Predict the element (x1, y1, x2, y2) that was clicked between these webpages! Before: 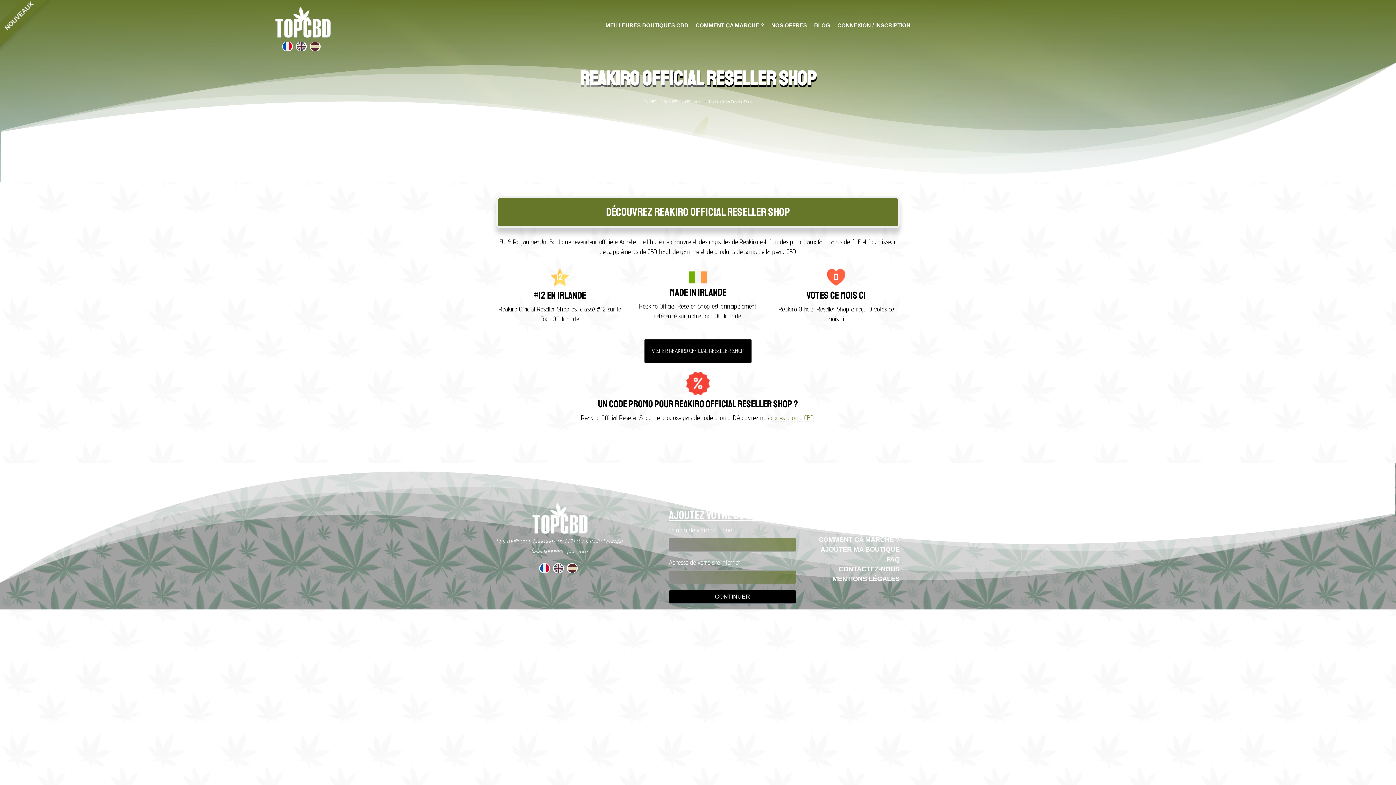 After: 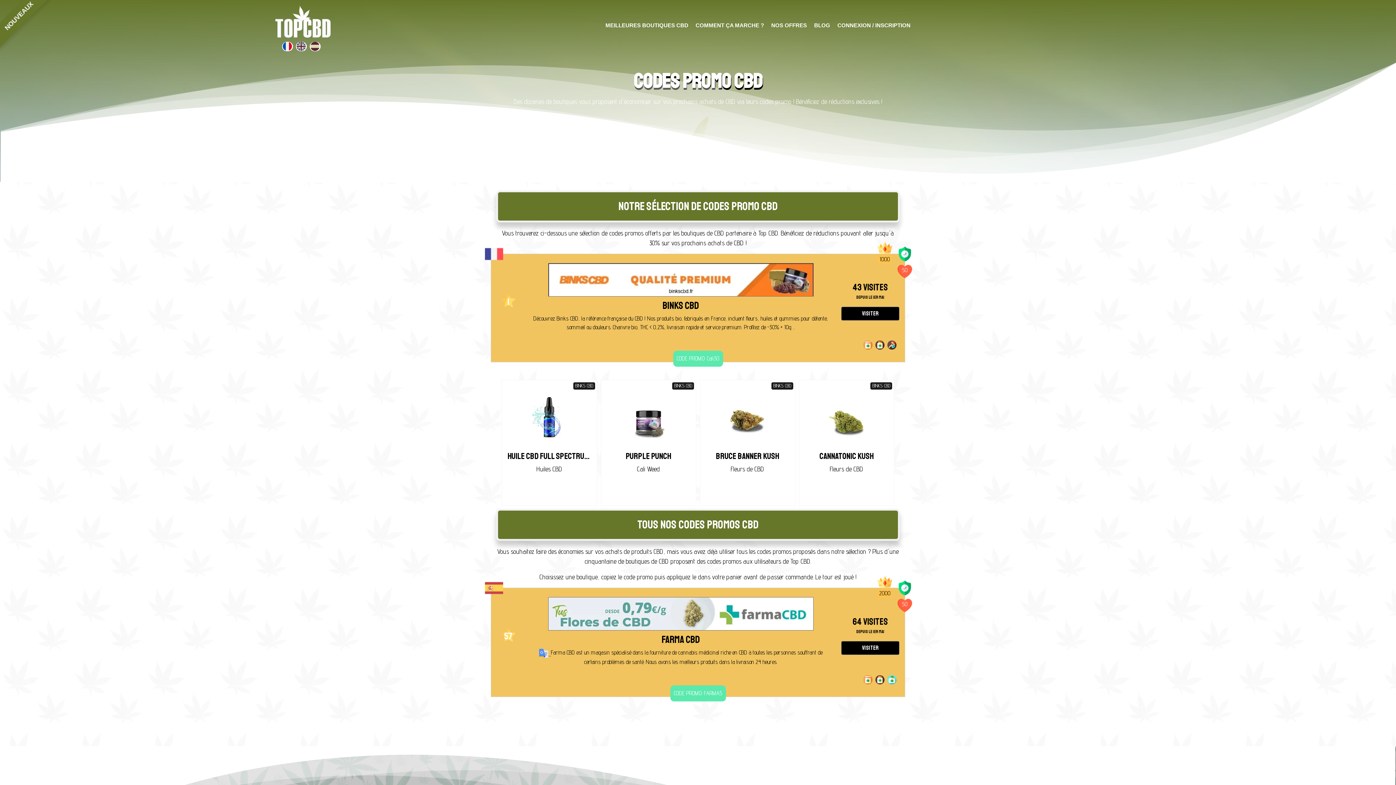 Action: label: codes promo CBD bbox: (771, 414, 814, 422)